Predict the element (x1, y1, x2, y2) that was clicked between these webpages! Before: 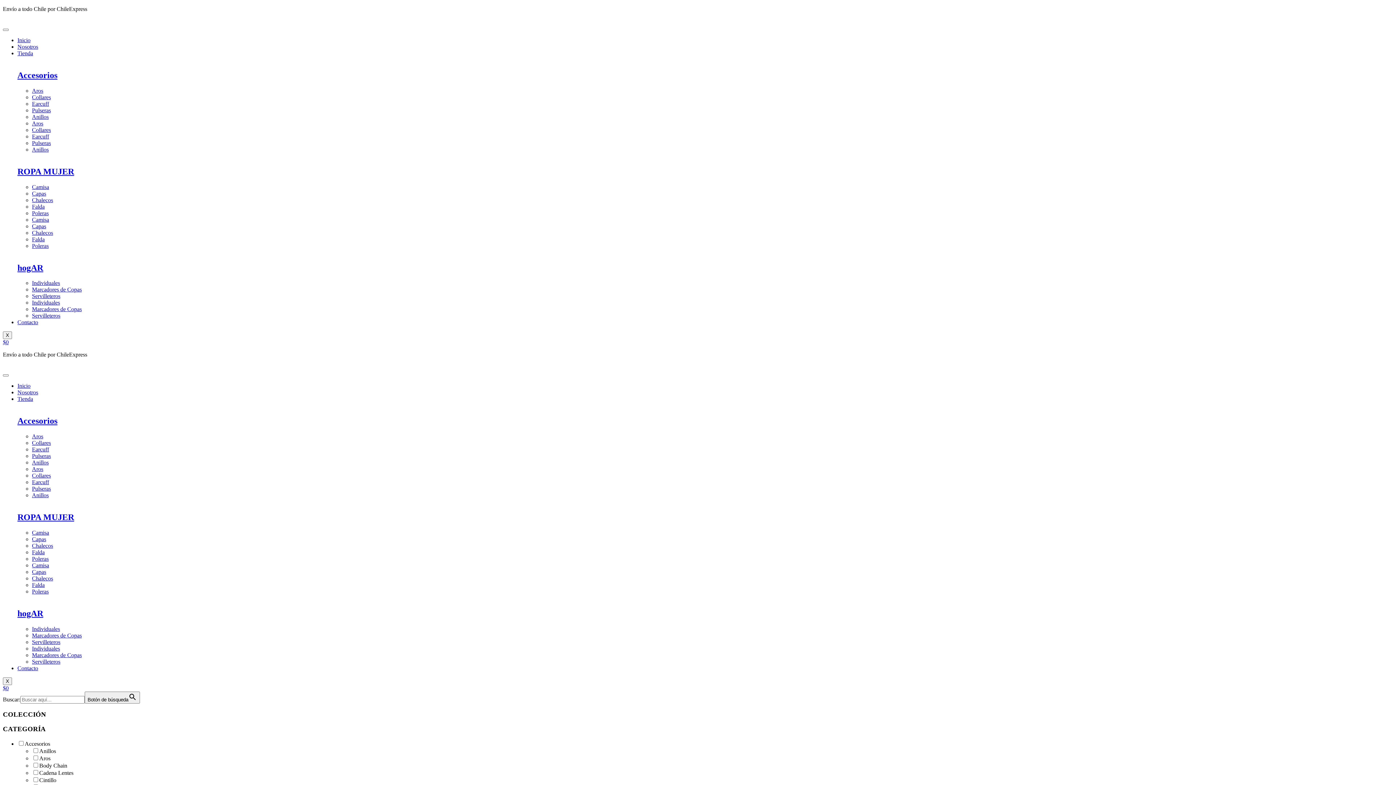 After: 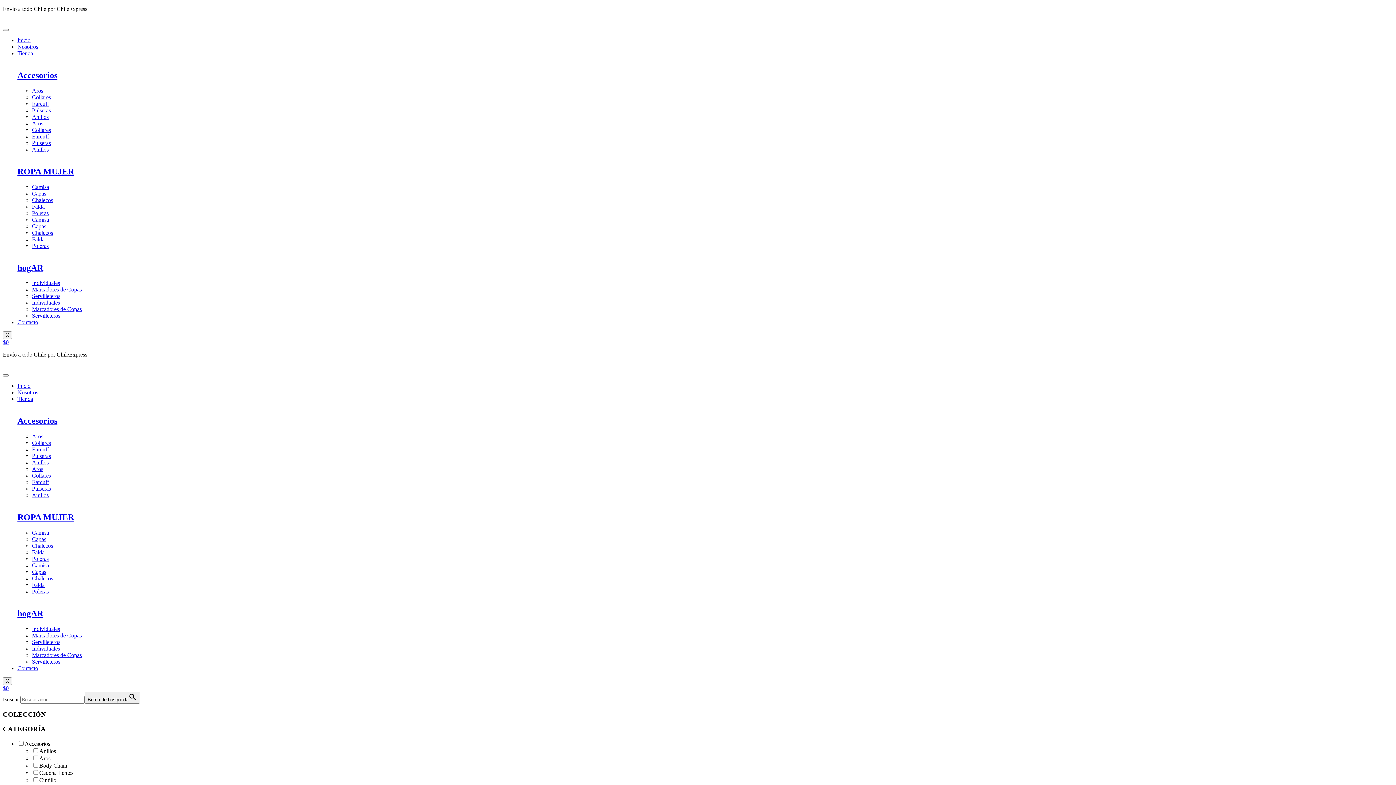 Action: bbox: (32, 306, 81, 312) label: Marcadores de Copas